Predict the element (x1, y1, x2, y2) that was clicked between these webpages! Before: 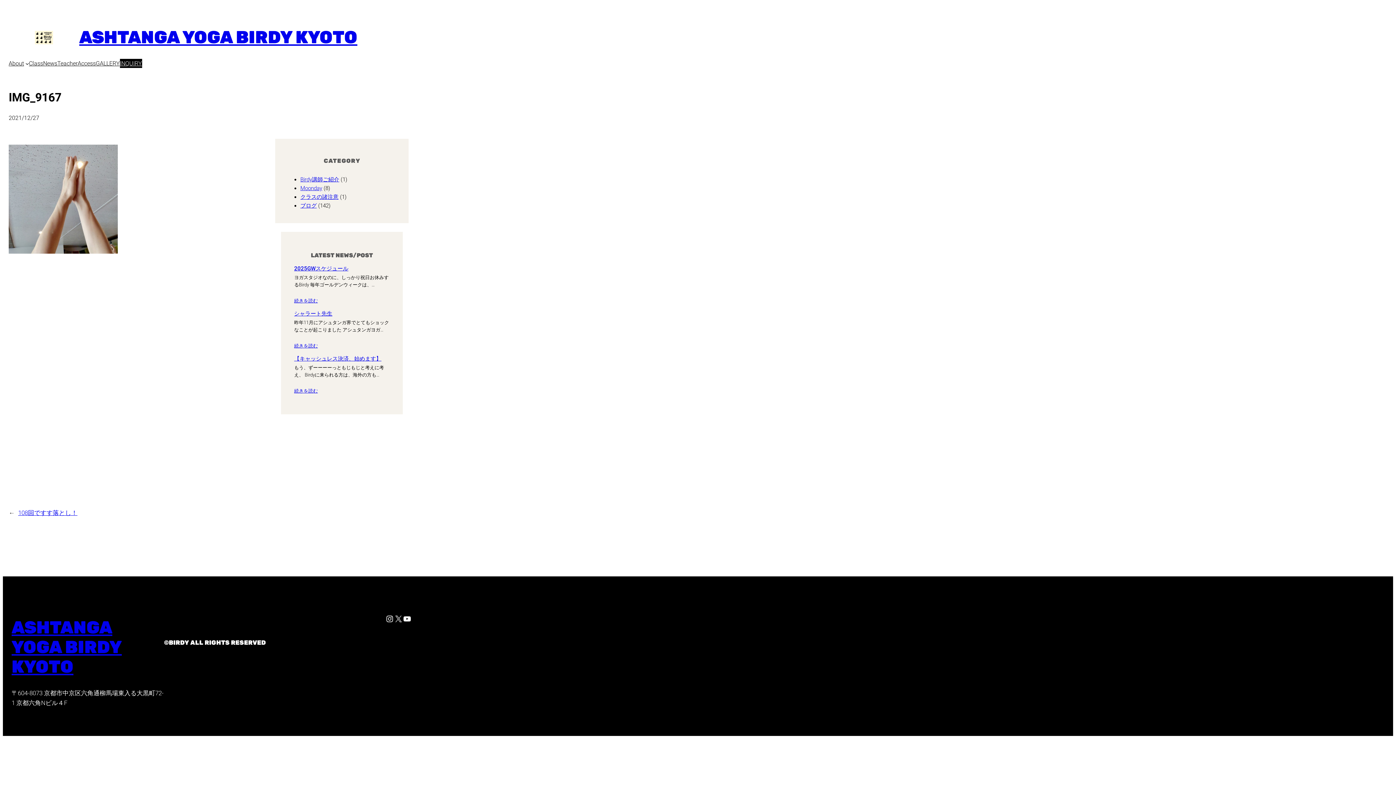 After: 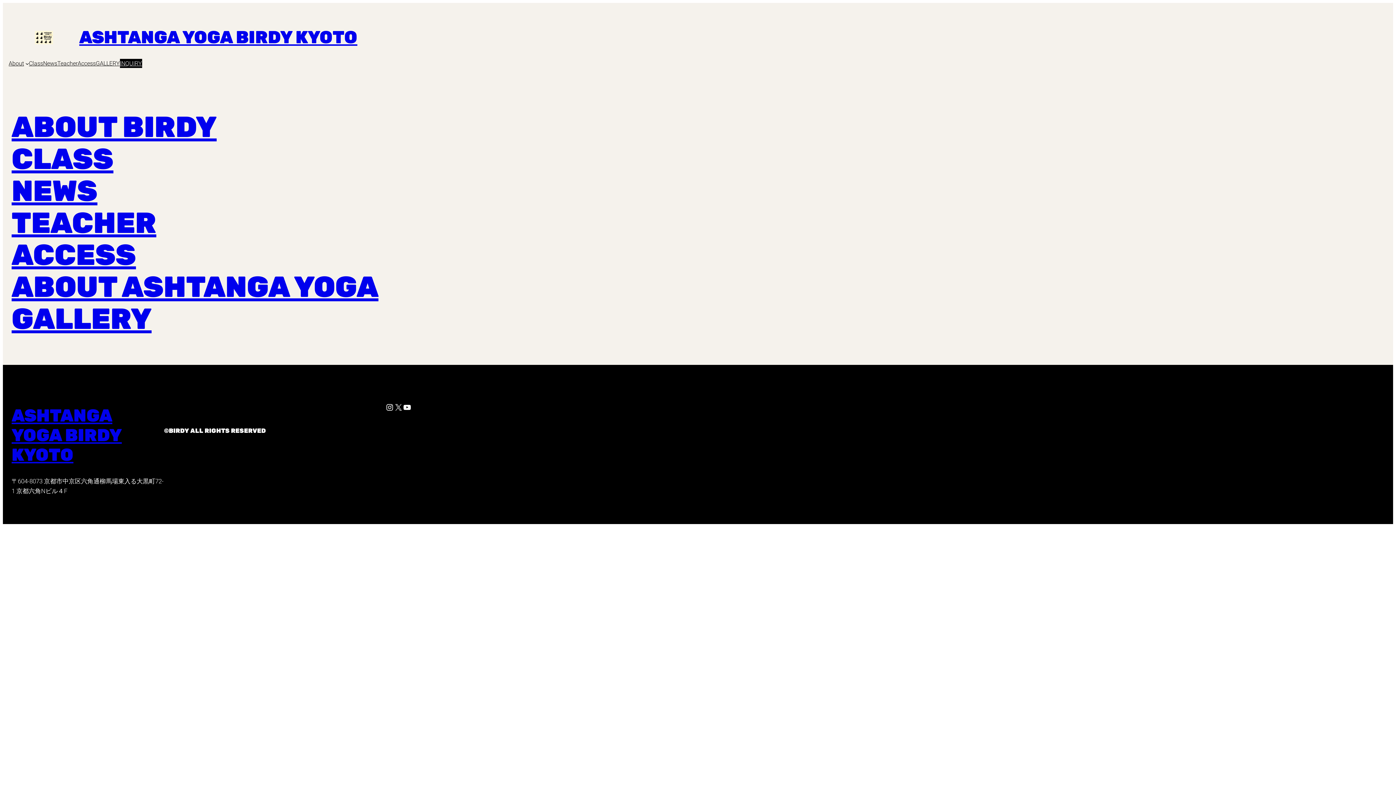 Action: label: ASHTANGA YOGA BIRDY KYOTO bbox: (79, 26, 357, 47)